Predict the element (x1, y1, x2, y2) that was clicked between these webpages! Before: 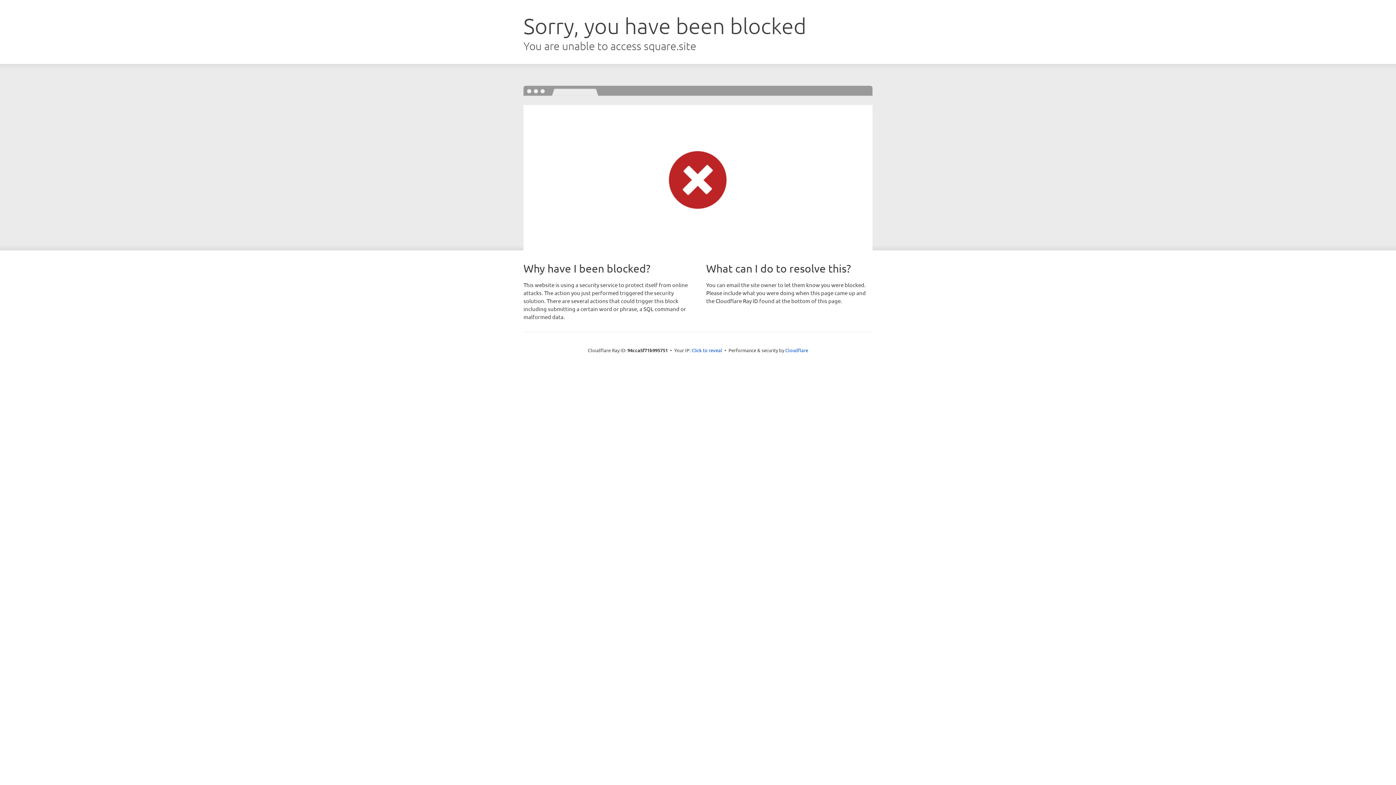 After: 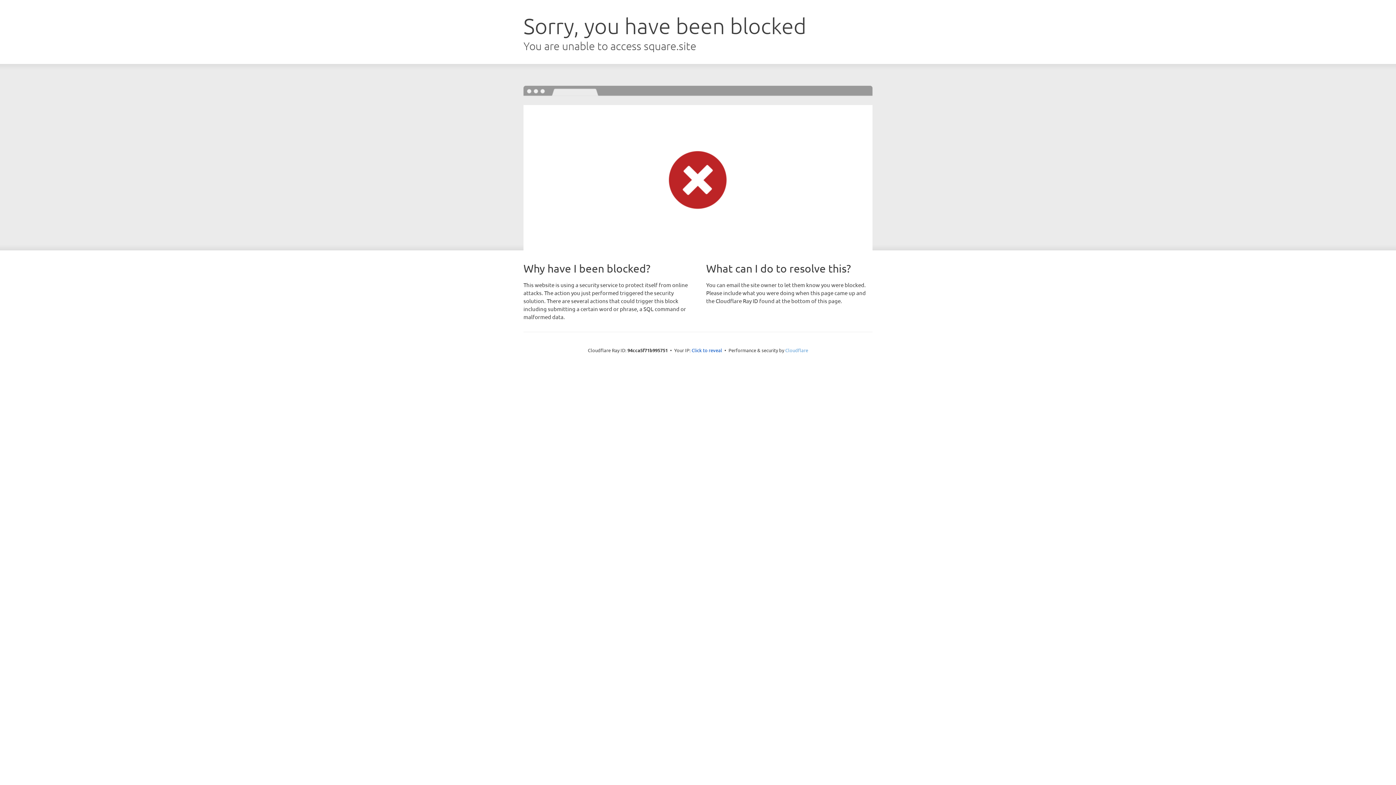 Action: label: Cloudflare bbox: (785, 347, 808, 353)